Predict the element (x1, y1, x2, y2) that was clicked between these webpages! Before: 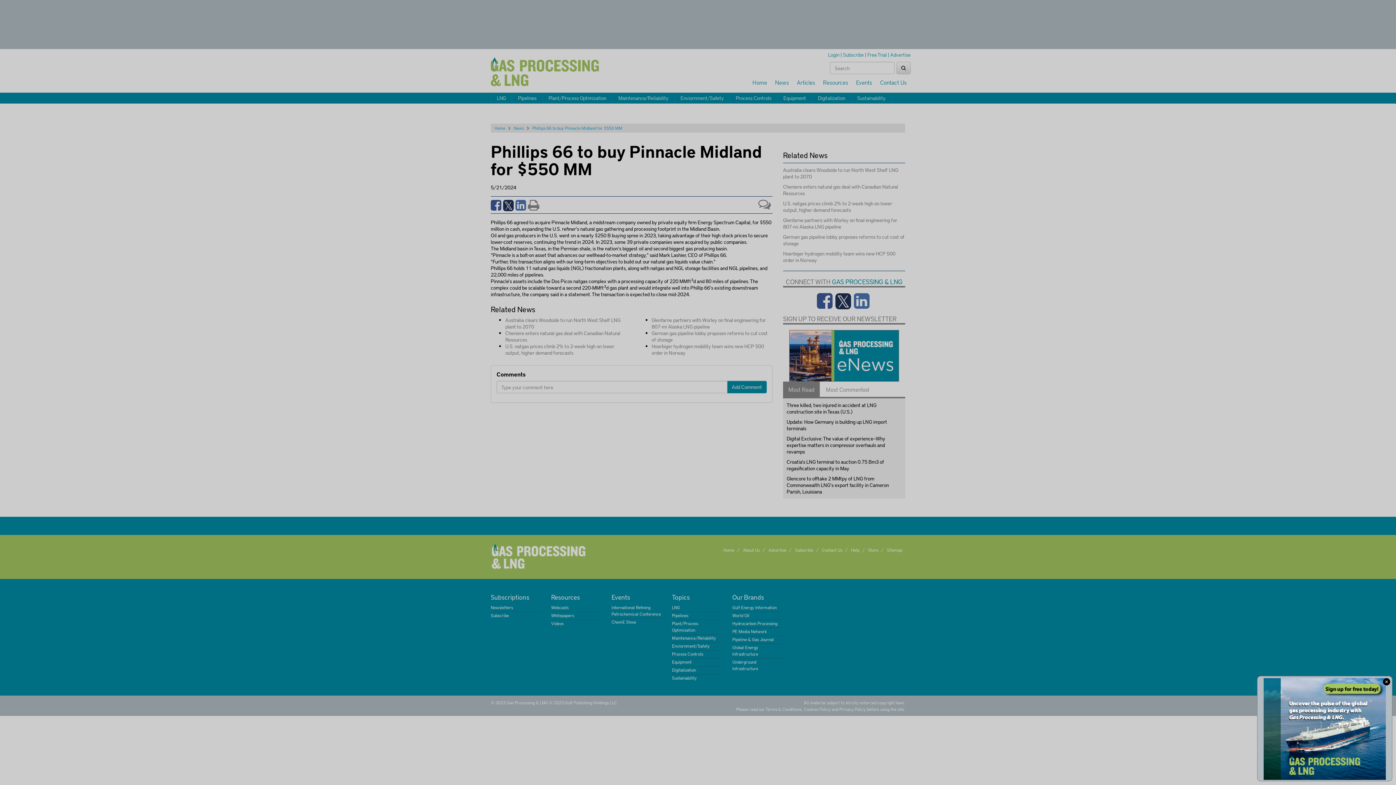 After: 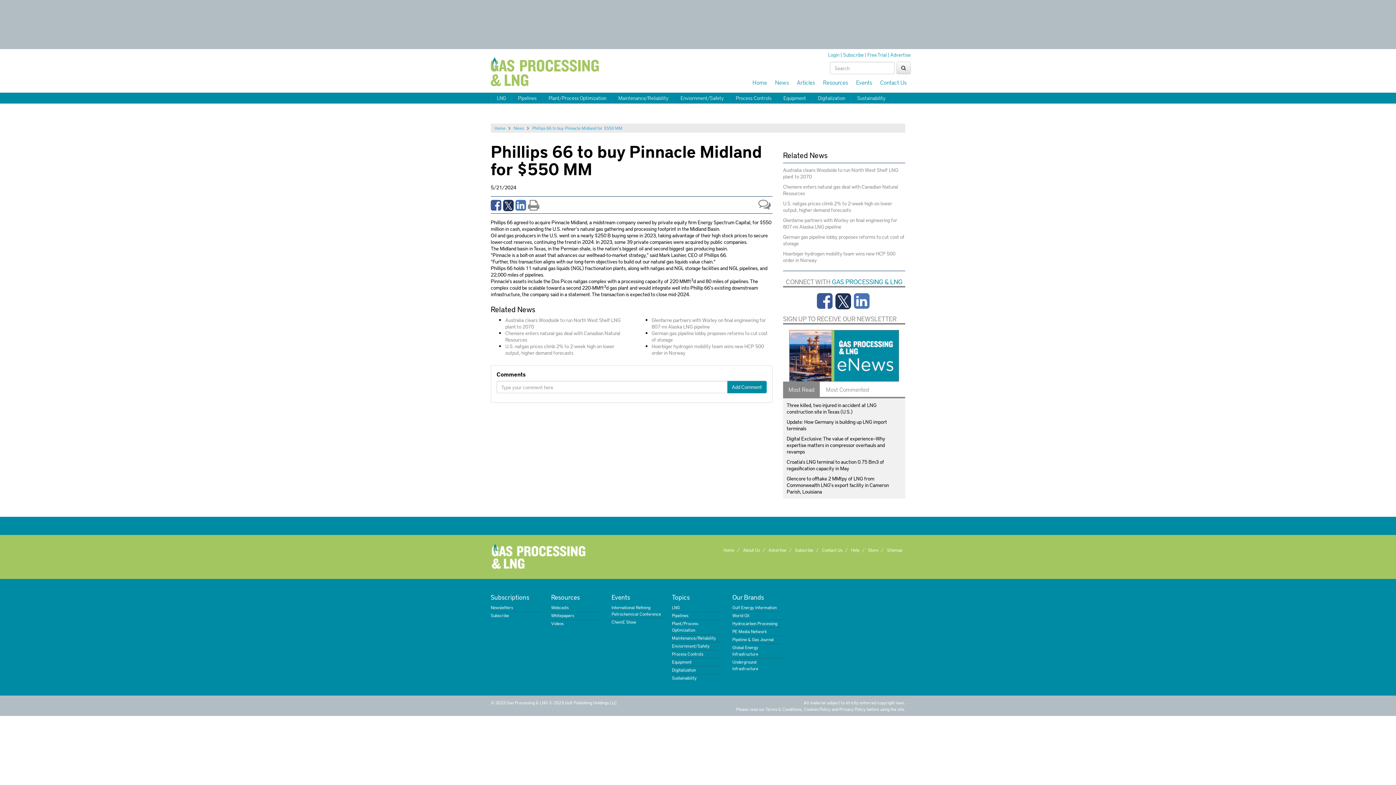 Action: bbox: (1383, 678, 1390, 685)